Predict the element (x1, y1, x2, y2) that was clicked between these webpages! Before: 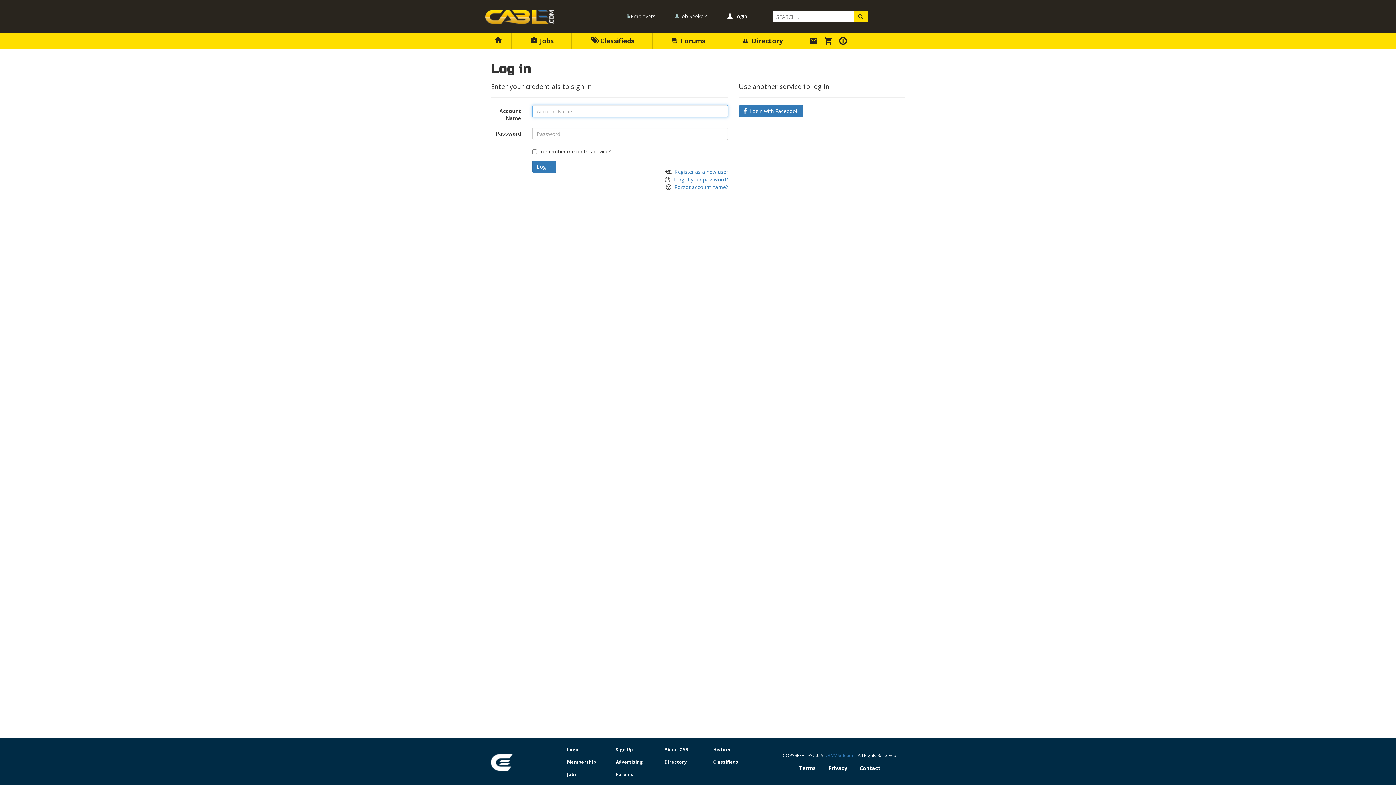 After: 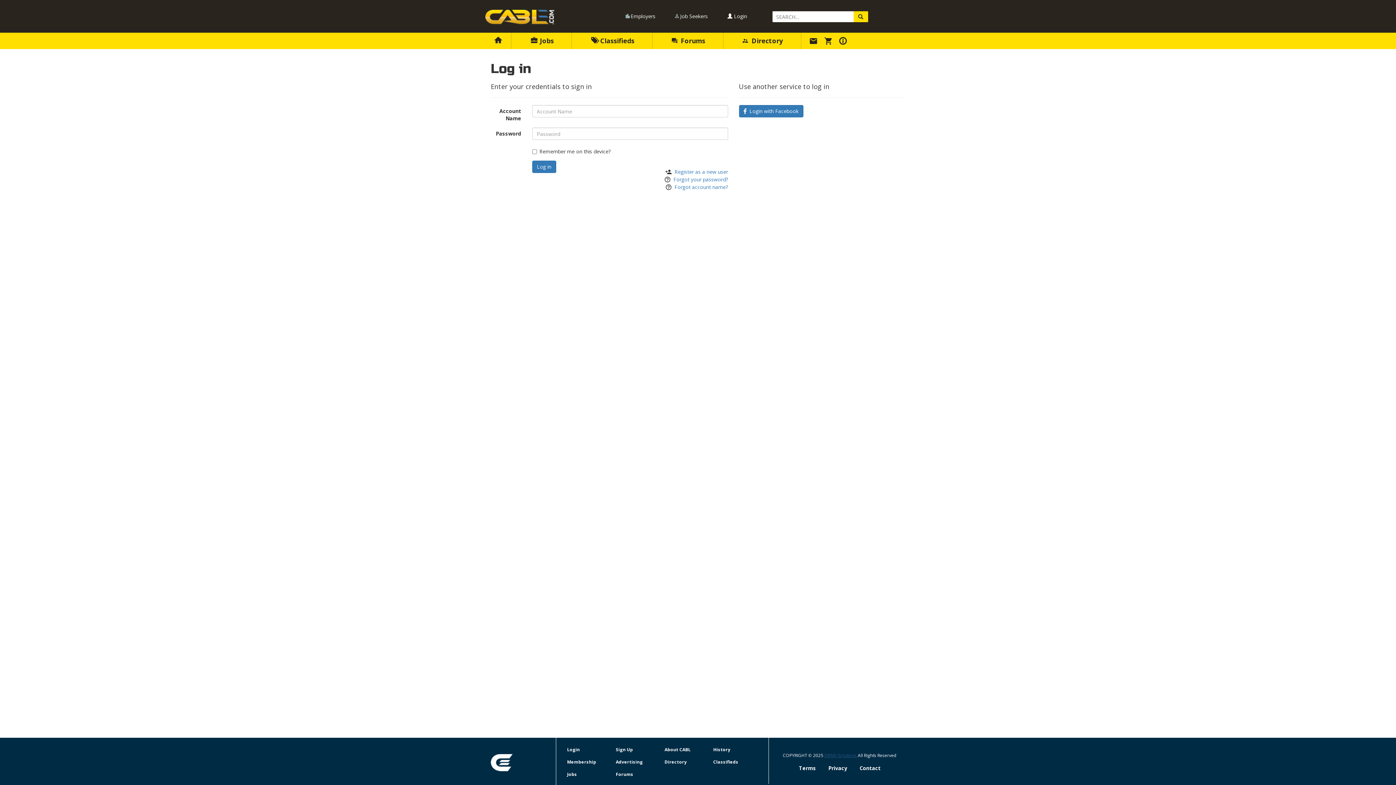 Action: bbox: (824, 752, 858, 758) label: DBMV Solutions 